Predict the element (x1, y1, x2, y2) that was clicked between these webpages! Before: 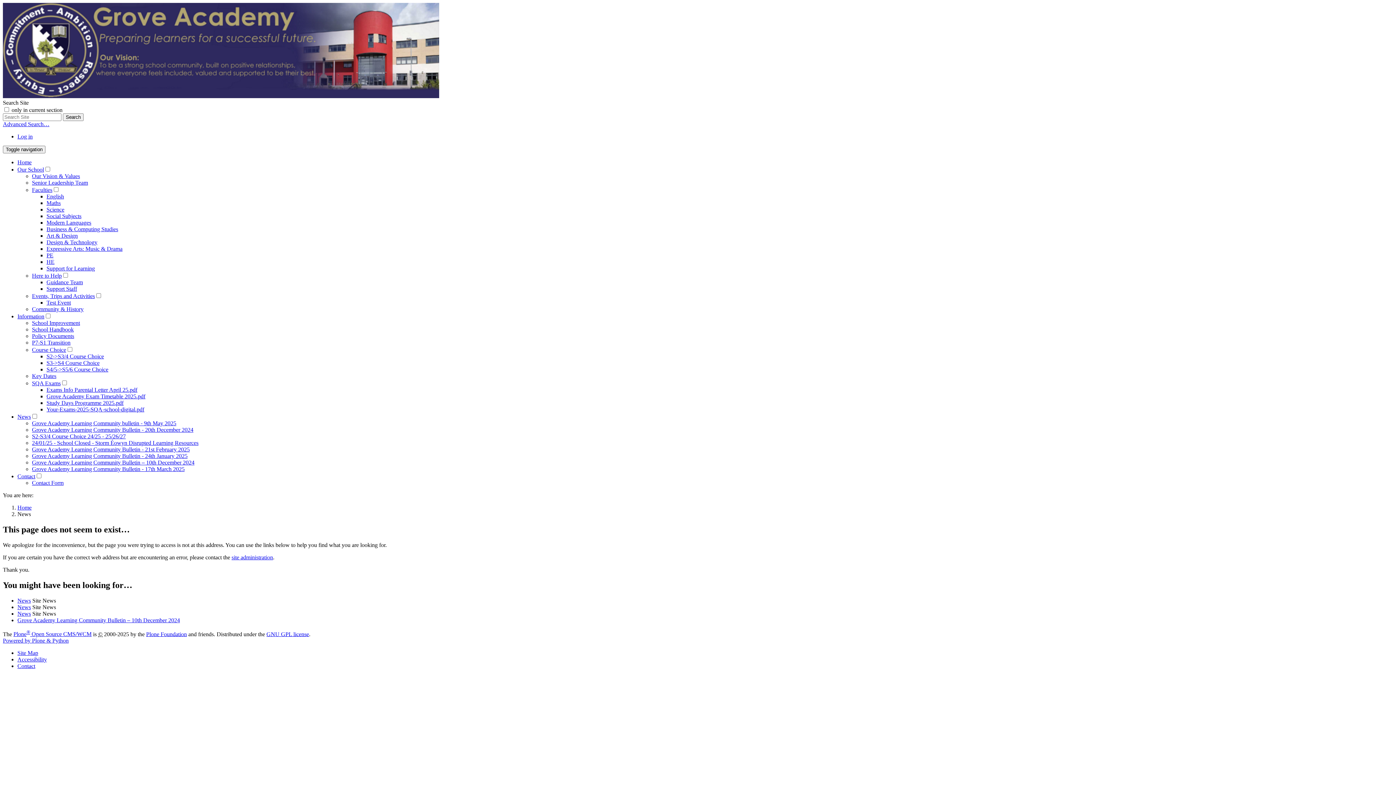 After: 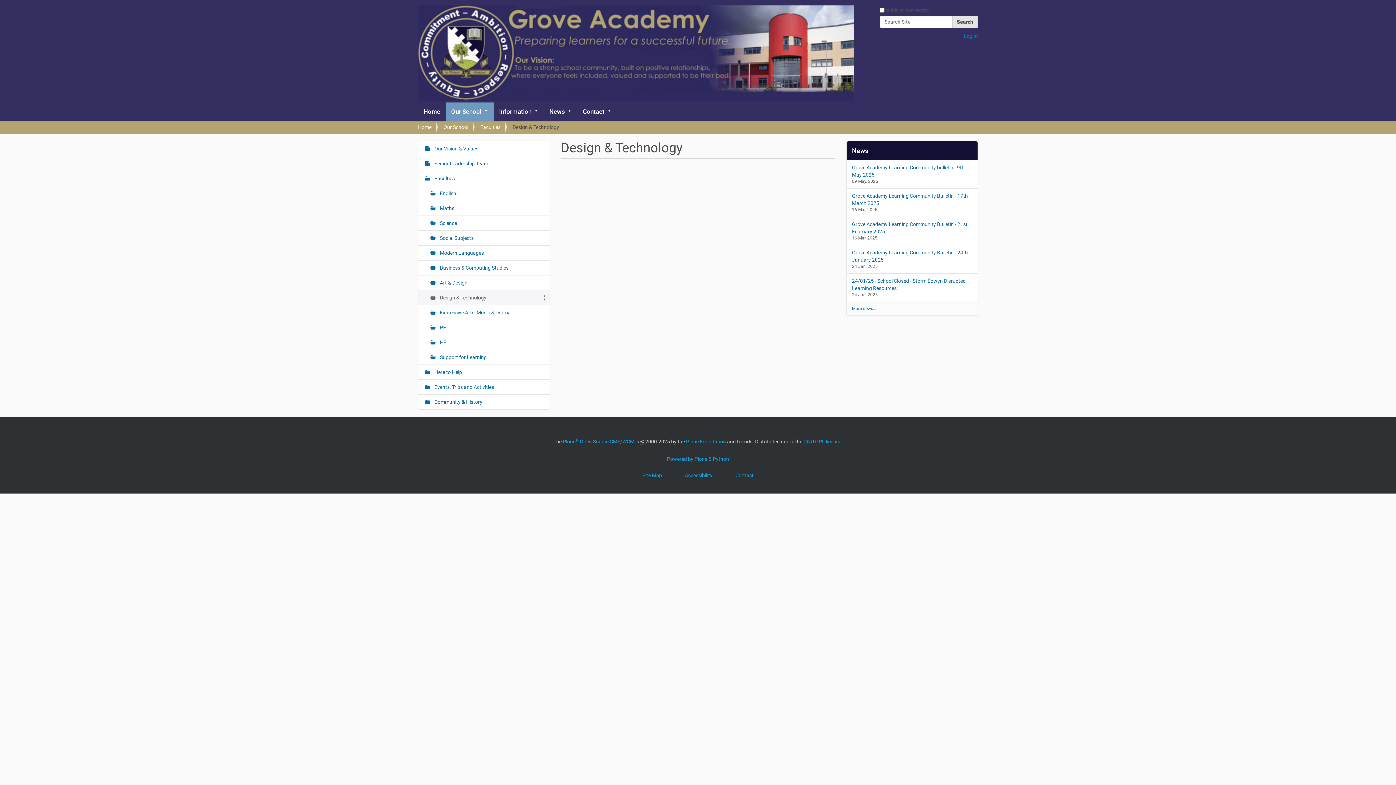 Action: label: Design & Technology bbox: (46, 239, 97, 245)